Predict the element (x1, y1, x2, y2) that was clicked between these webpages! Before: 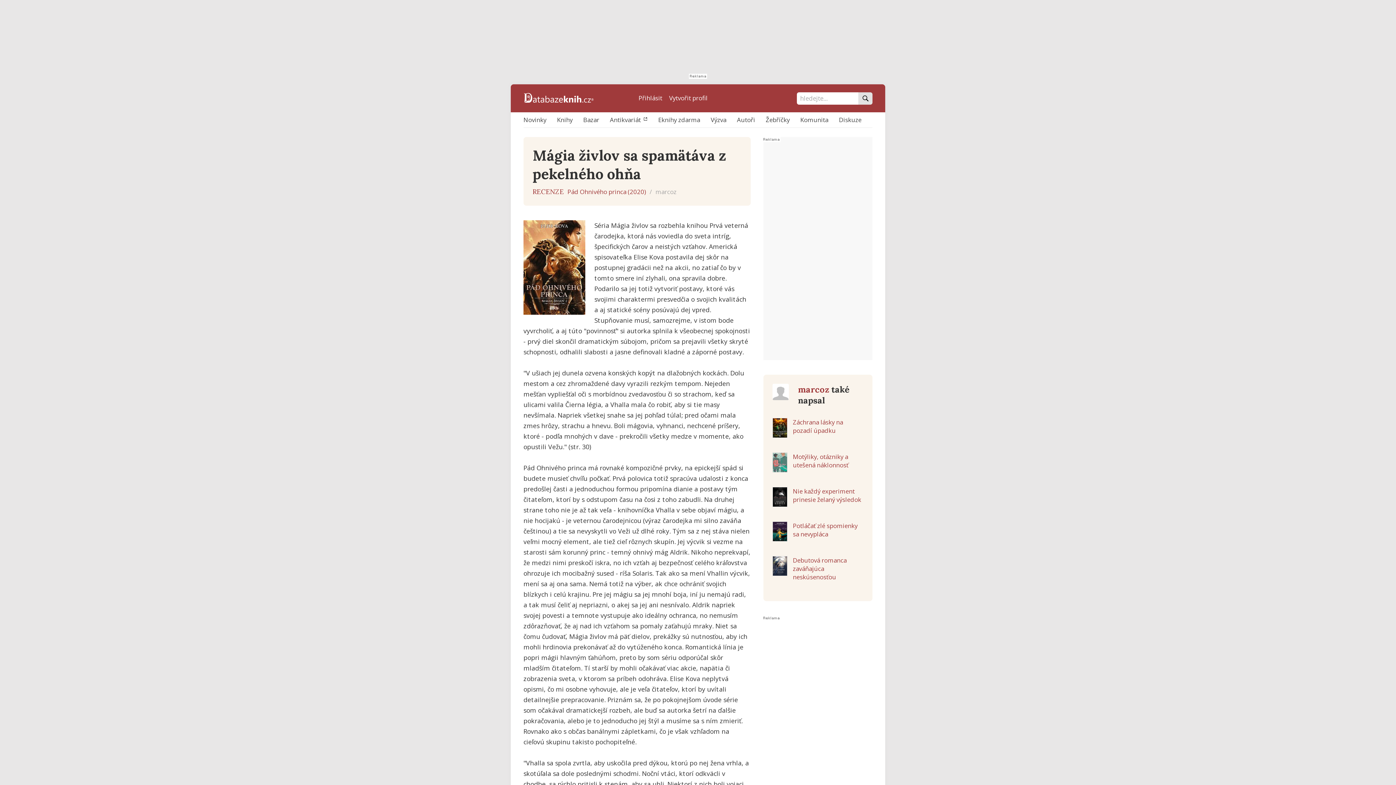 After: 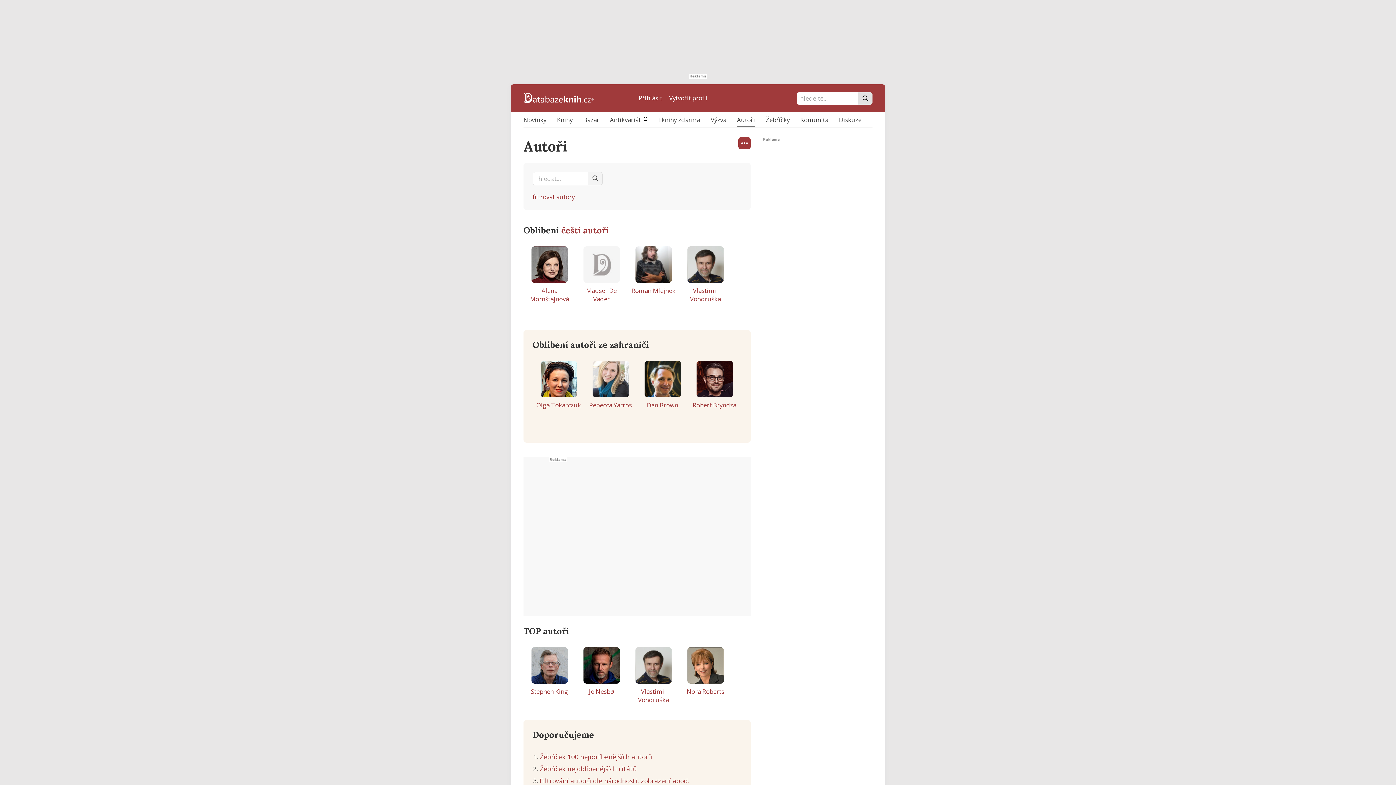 Action: label: Autoři bbox: (737, 113, 755, 126)